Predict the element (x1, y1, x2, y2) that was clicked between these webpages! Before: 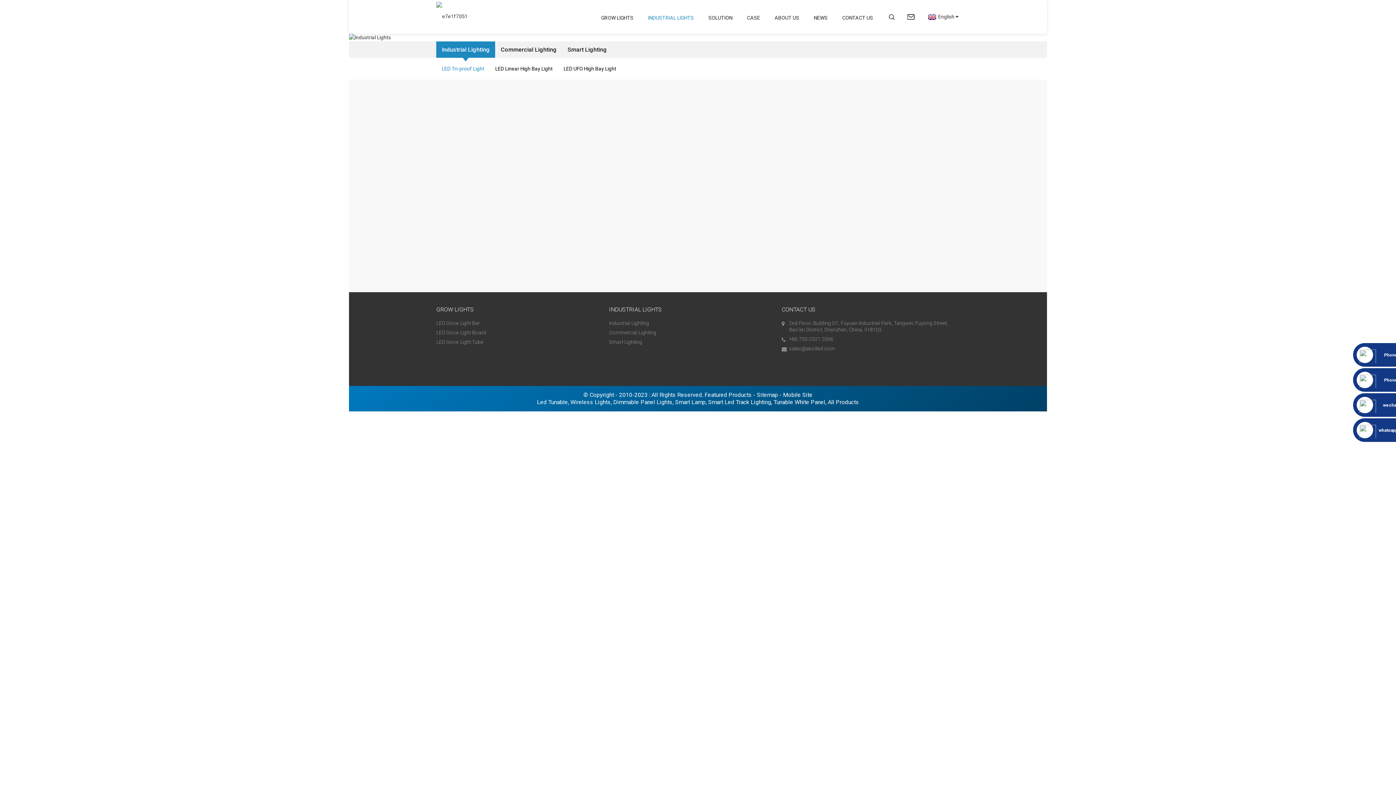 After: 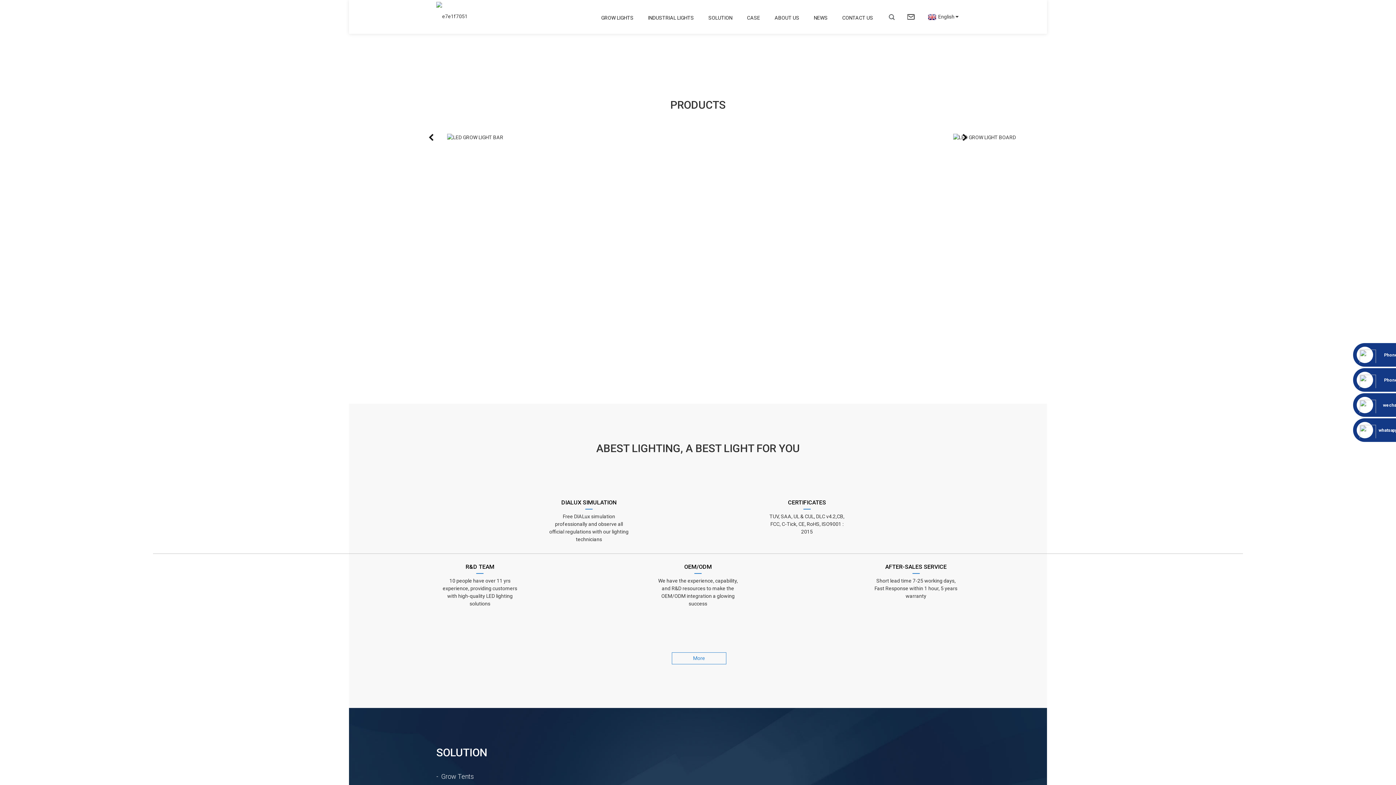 Action: bbox: (436, 12, 467, 17)